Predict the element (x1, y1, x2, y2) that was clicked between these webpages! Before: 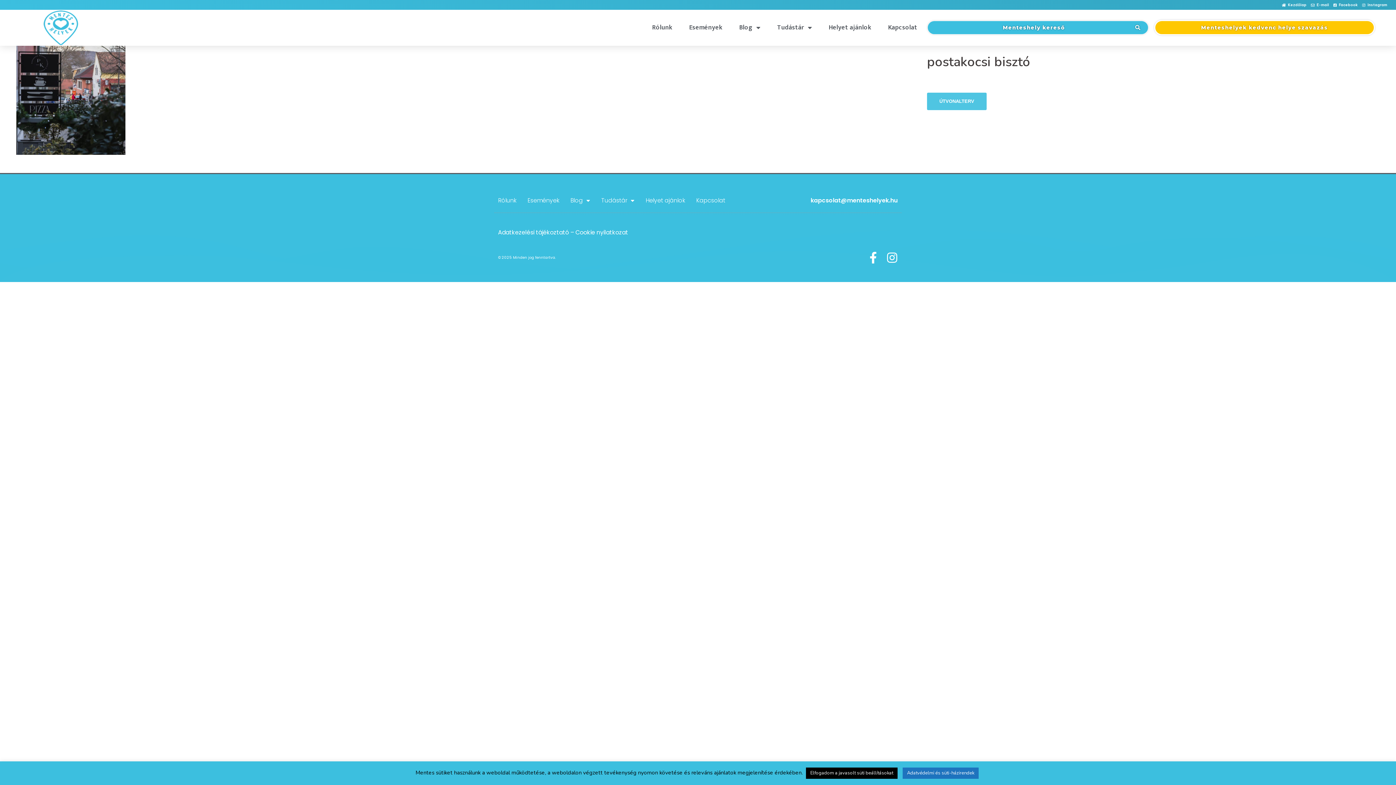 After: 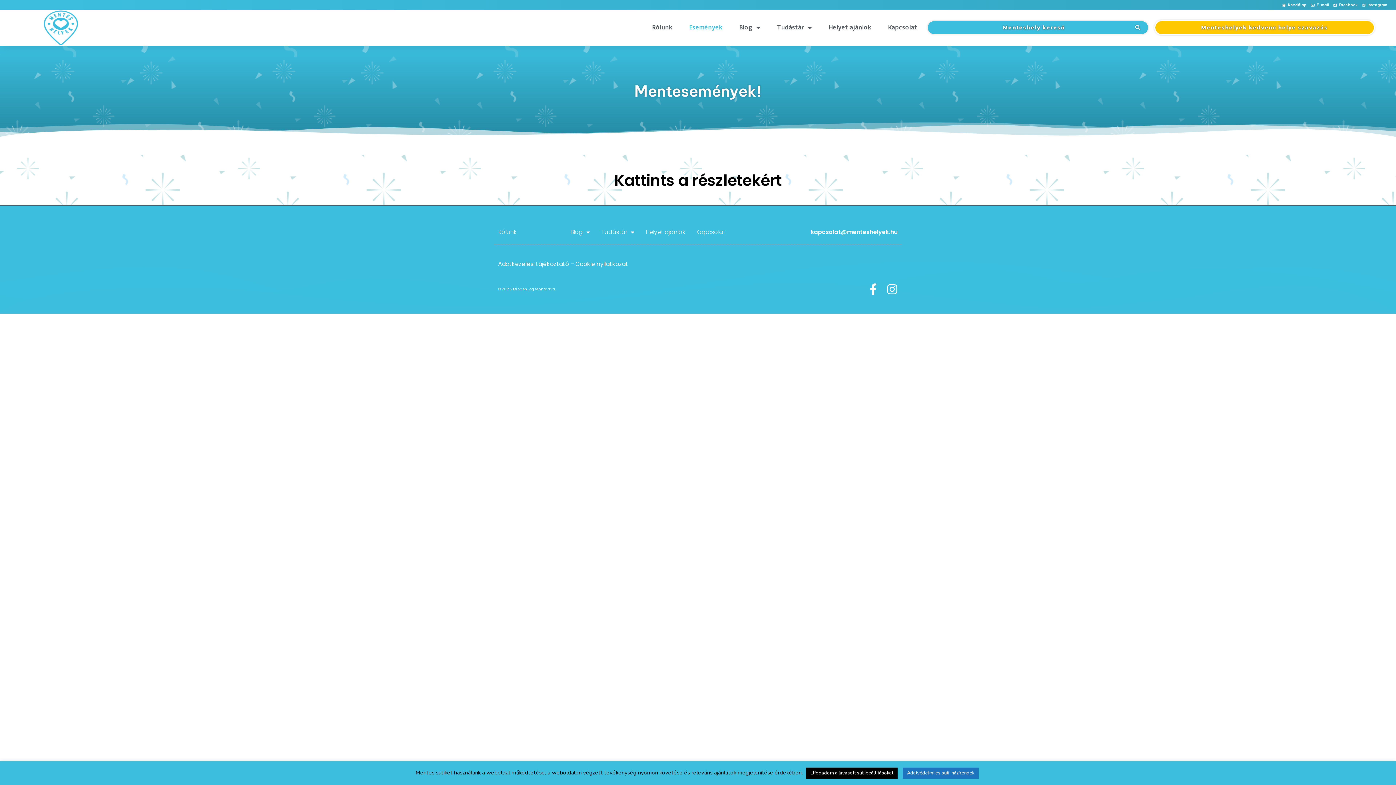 Action: bbox: (527, 192, 559, 209) label: Események